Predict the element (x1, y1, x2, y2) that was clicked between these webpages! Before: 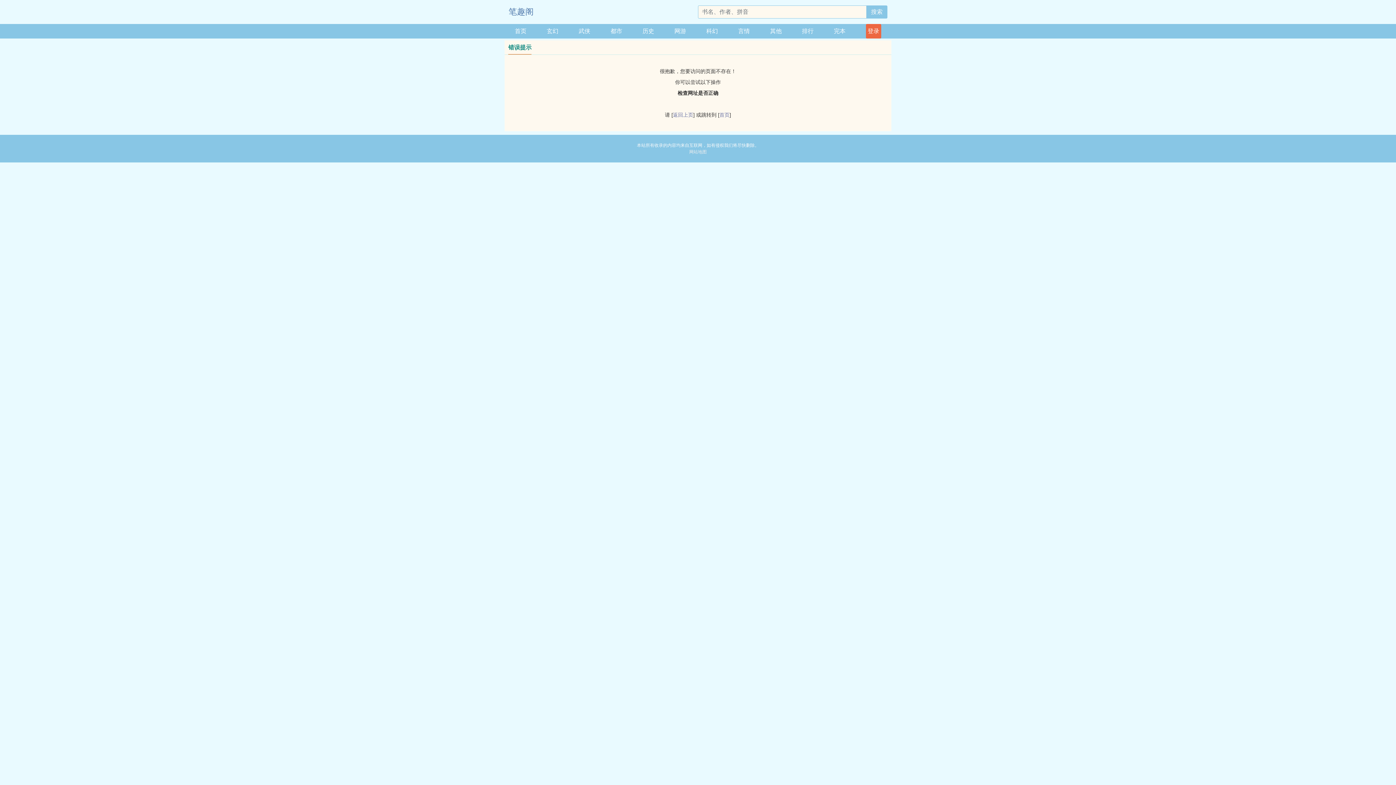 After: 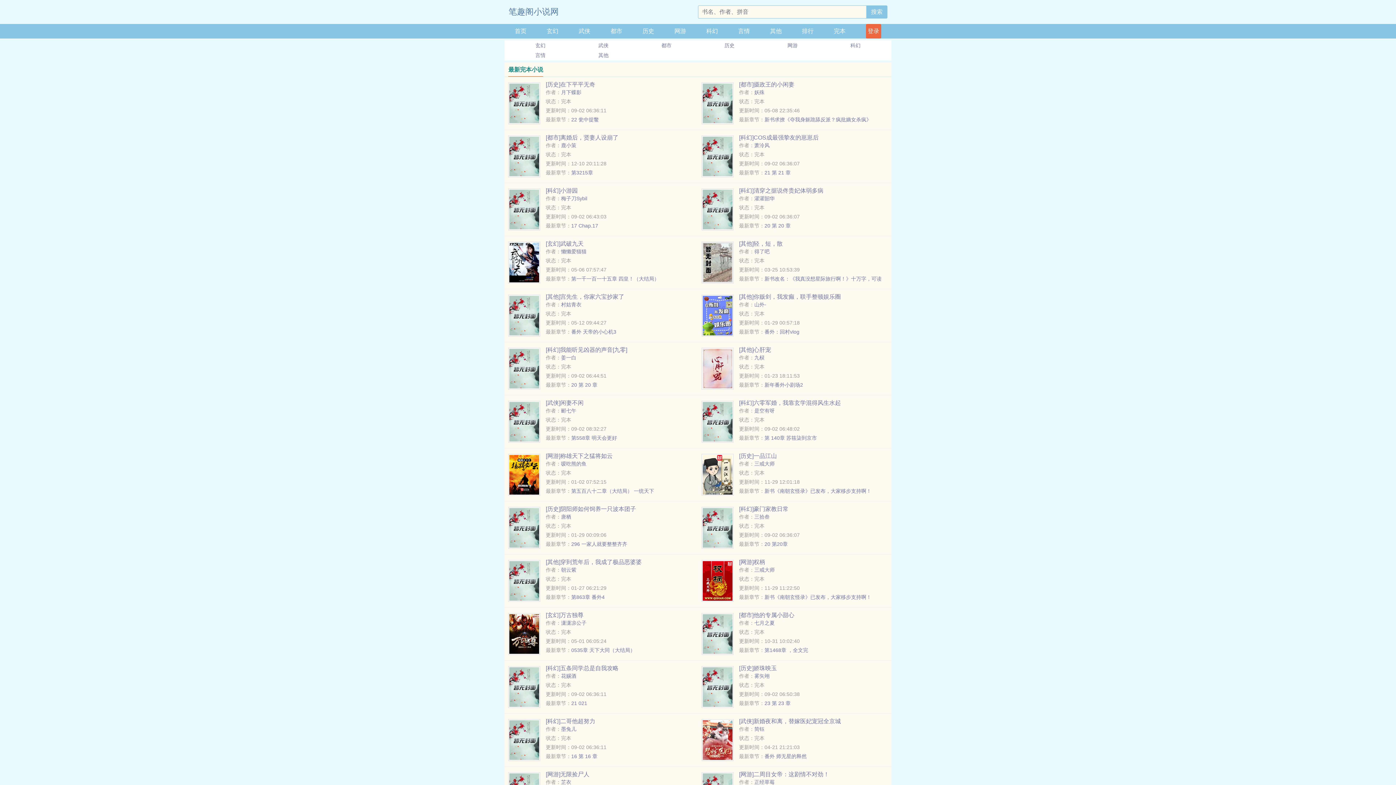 Action: label: 完本 bbox: (834, 24, 845, 38)